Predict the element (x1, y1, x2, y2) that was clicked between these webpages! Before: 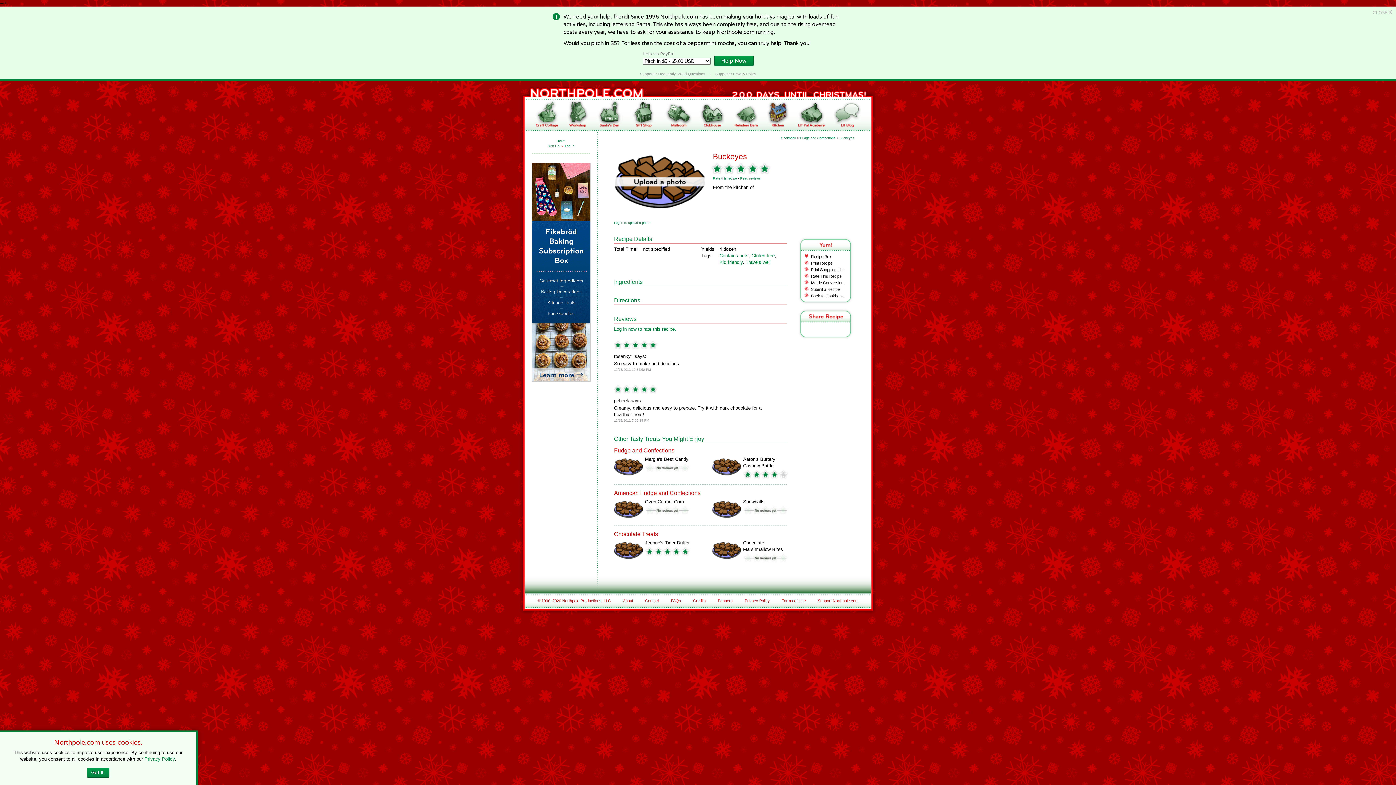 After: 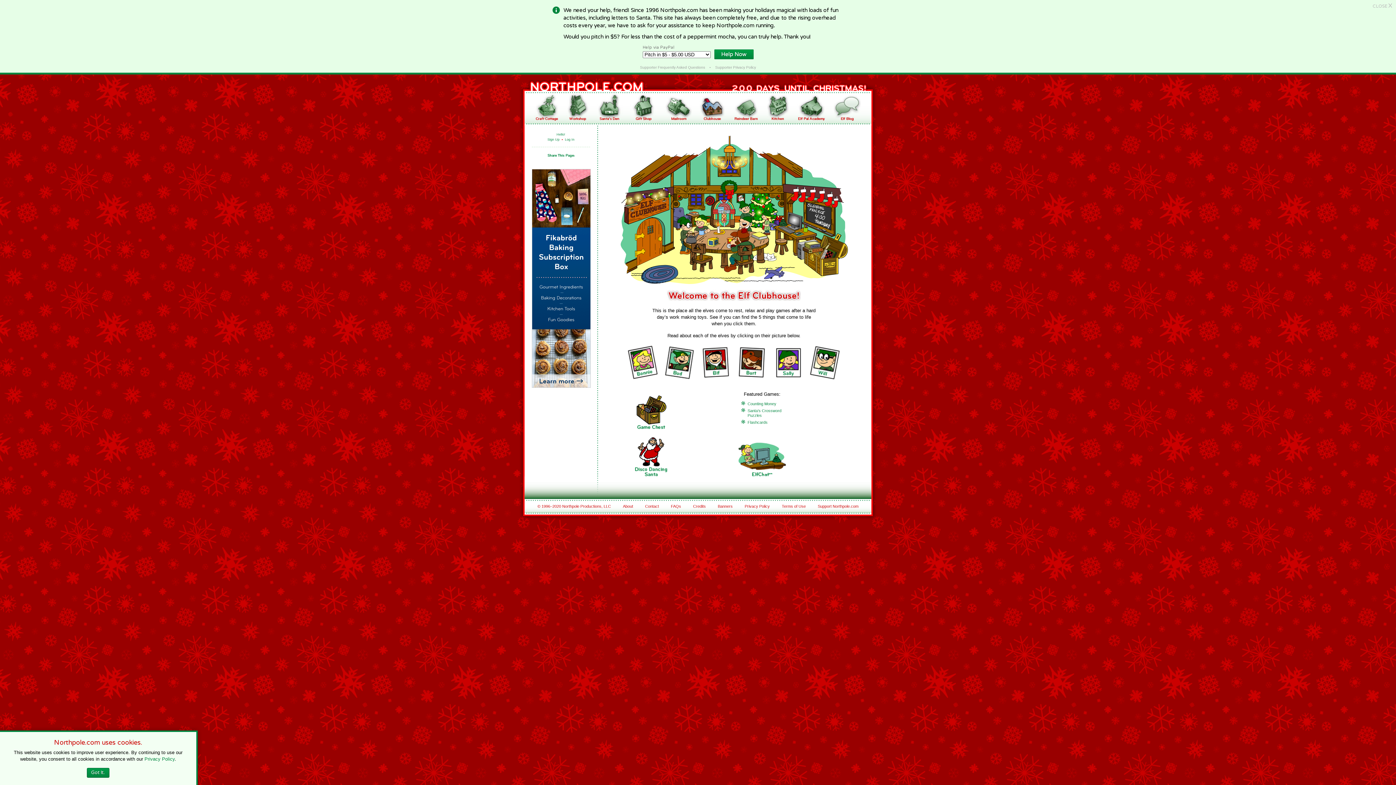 Action: bbox: (699, 122, 725, 128)